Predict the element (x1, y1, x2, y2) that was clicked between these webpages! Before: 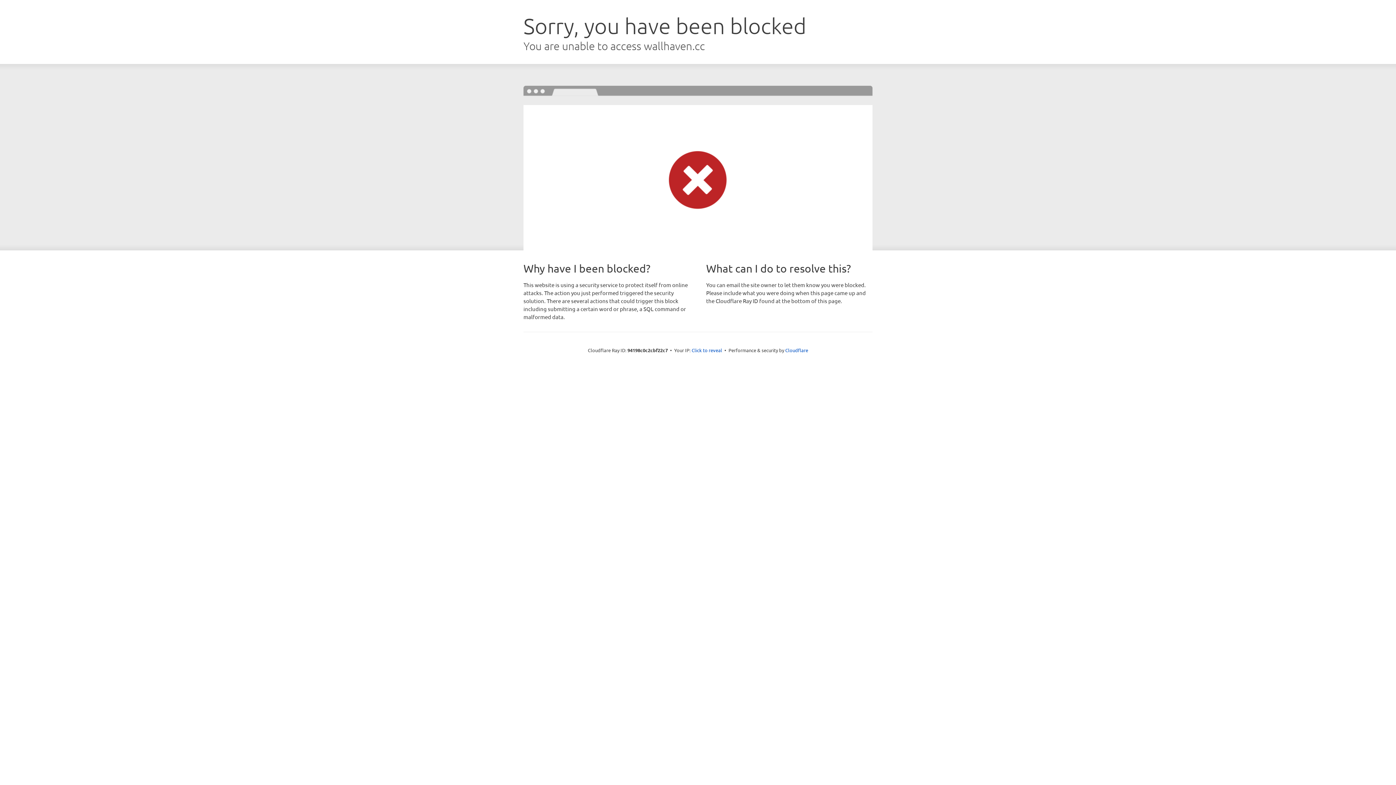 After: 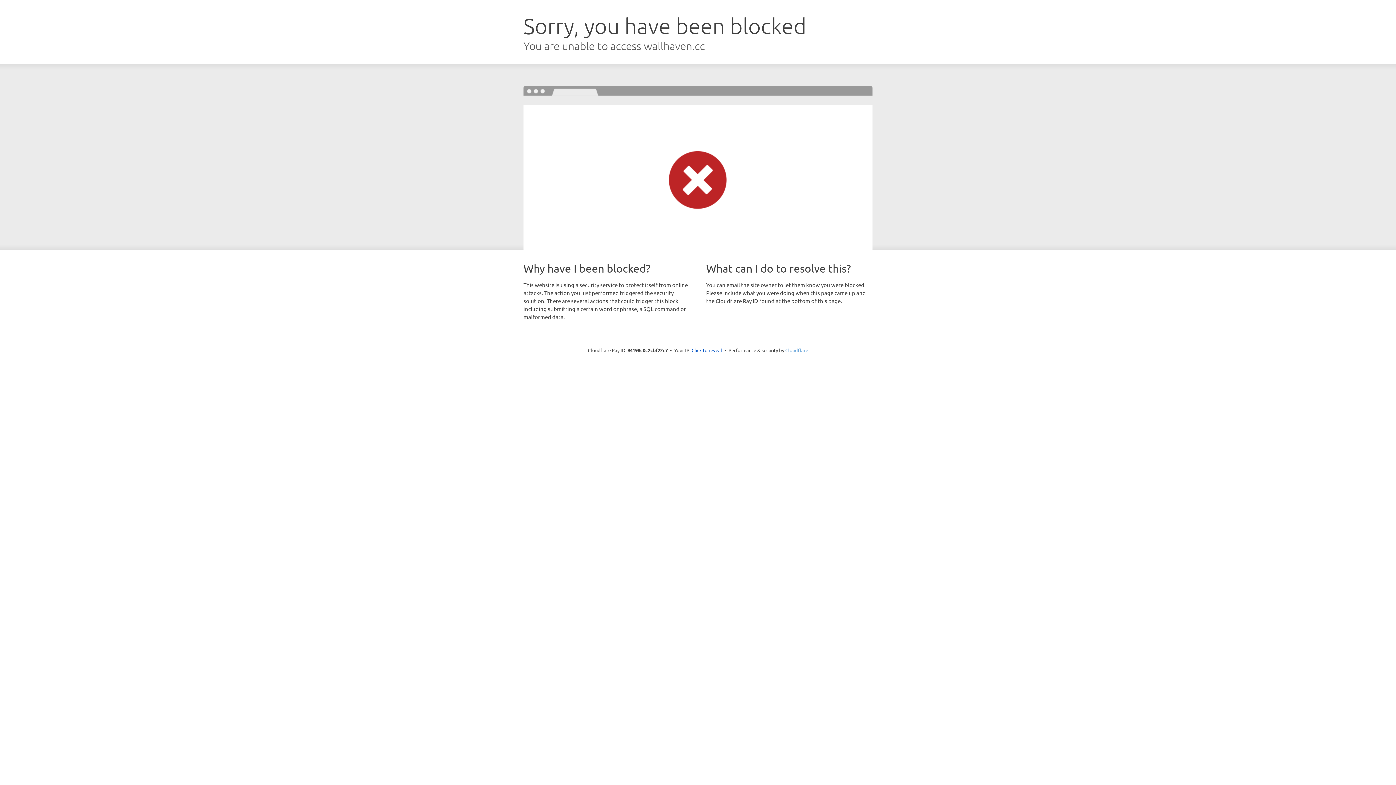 Action: label: Cloudflare bbox: (785, 347, 808, 353)